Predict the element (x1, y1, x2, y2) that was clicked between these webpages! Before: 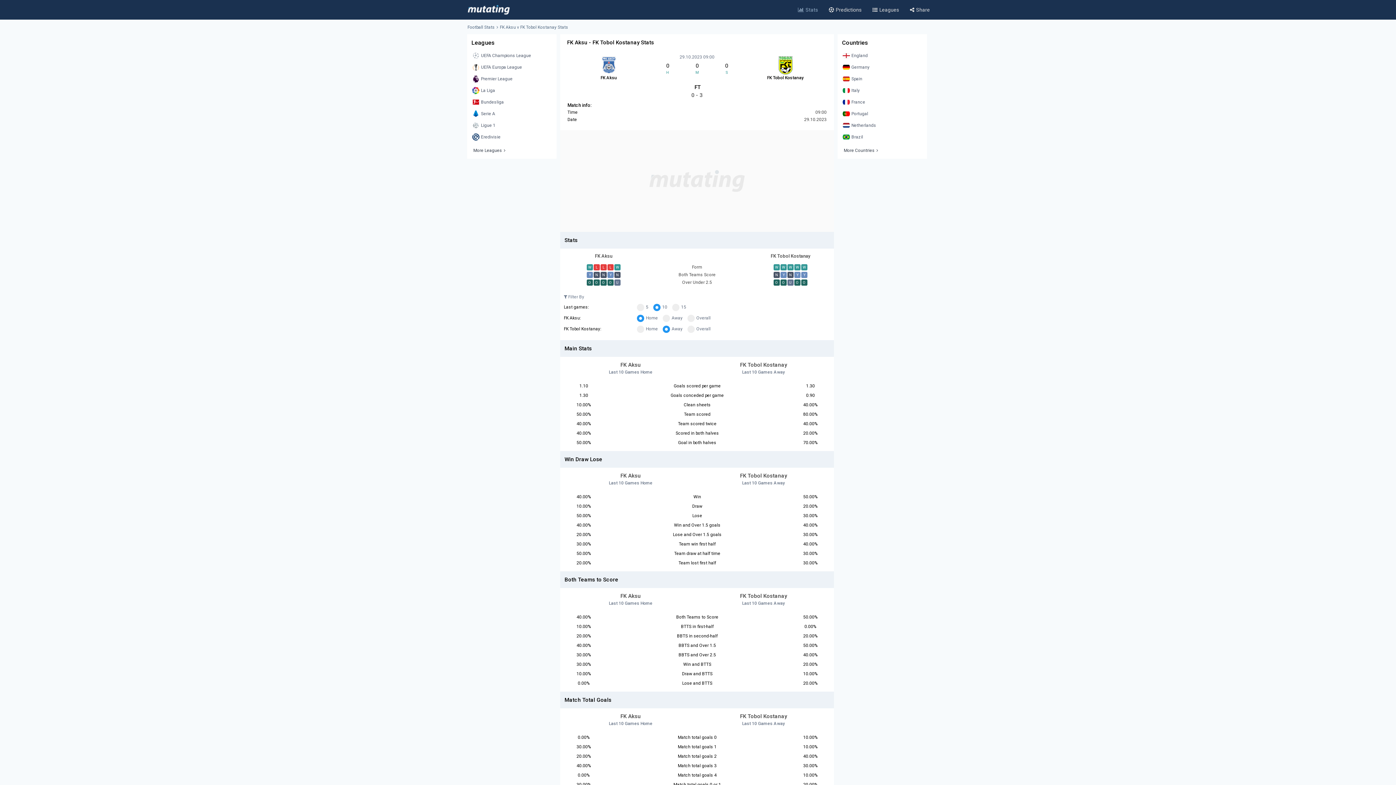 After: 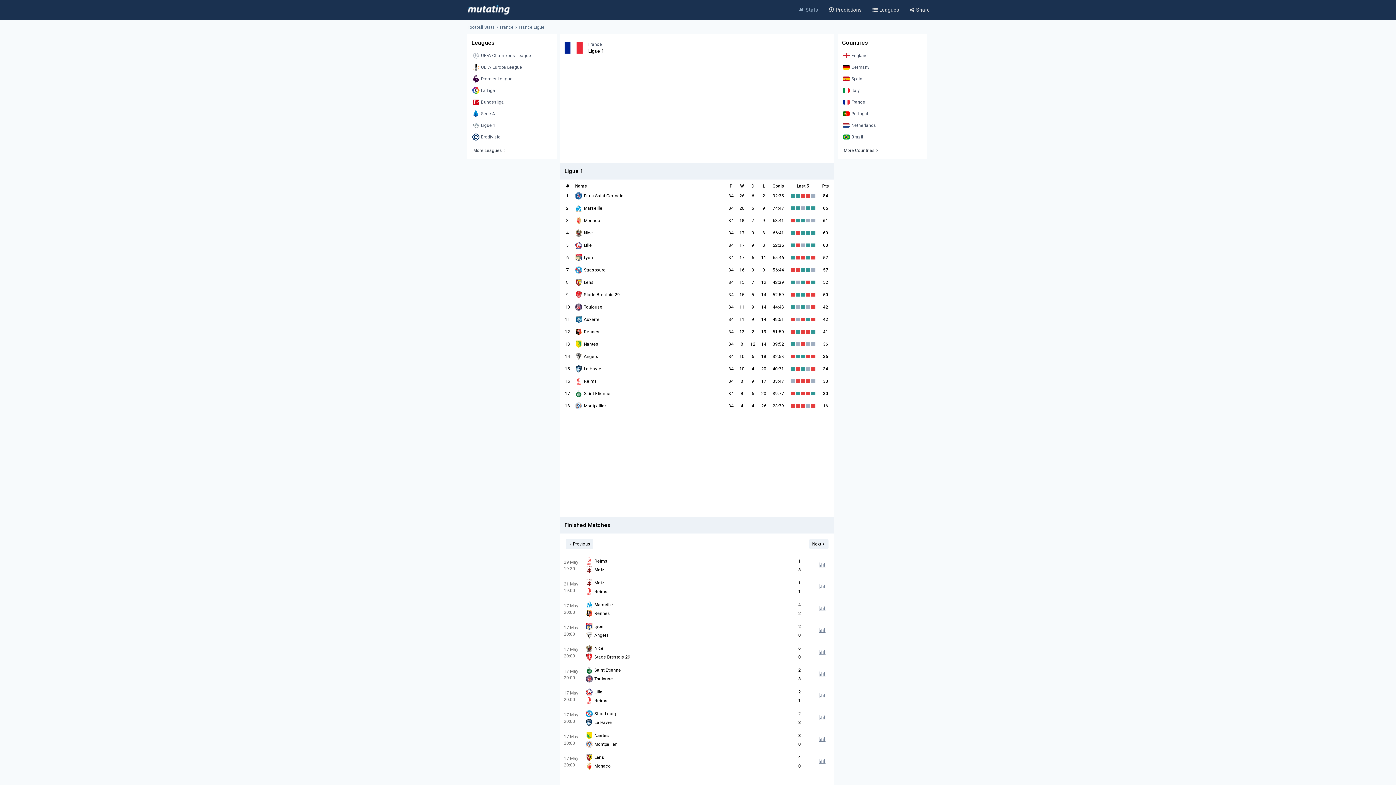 Action: label: Ligue 1 bbox: (470, 120, 553, 130)